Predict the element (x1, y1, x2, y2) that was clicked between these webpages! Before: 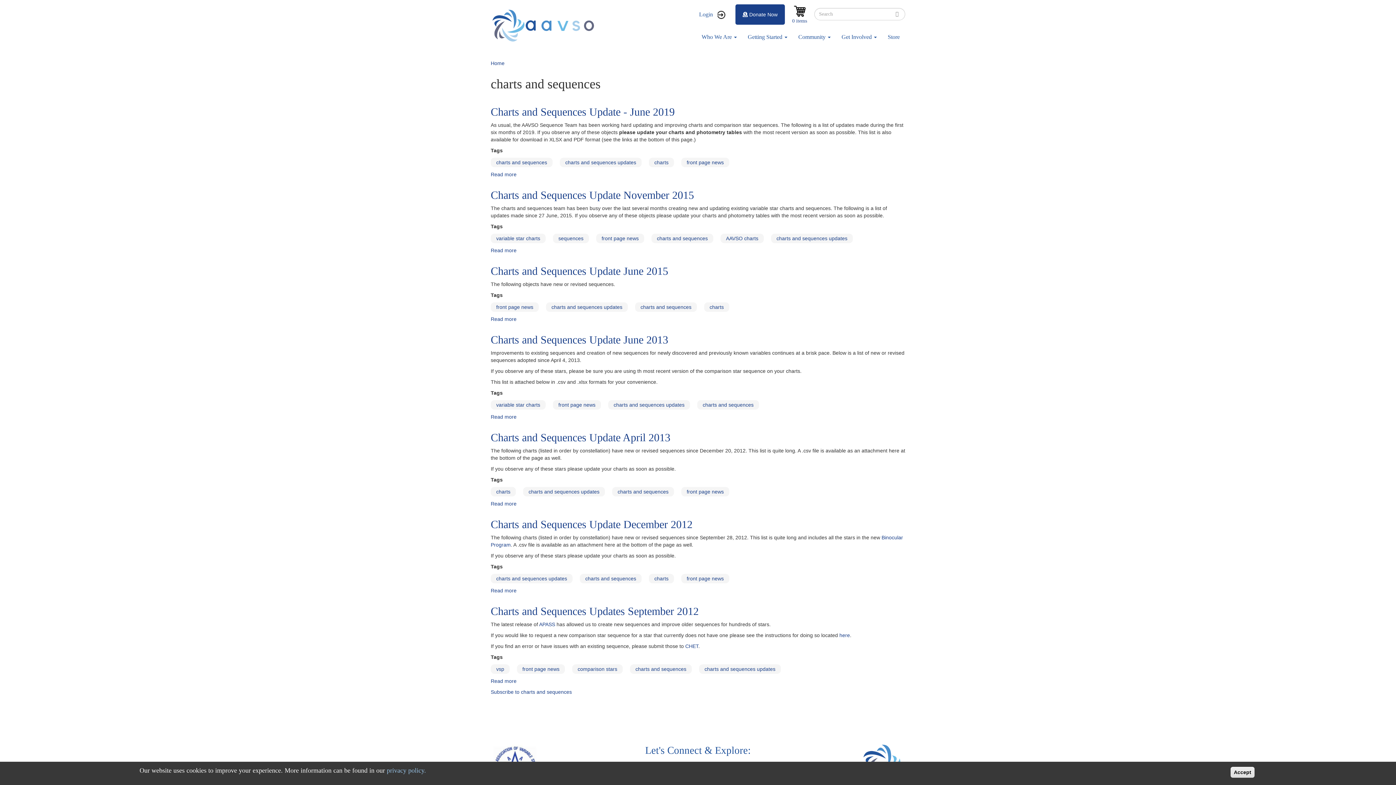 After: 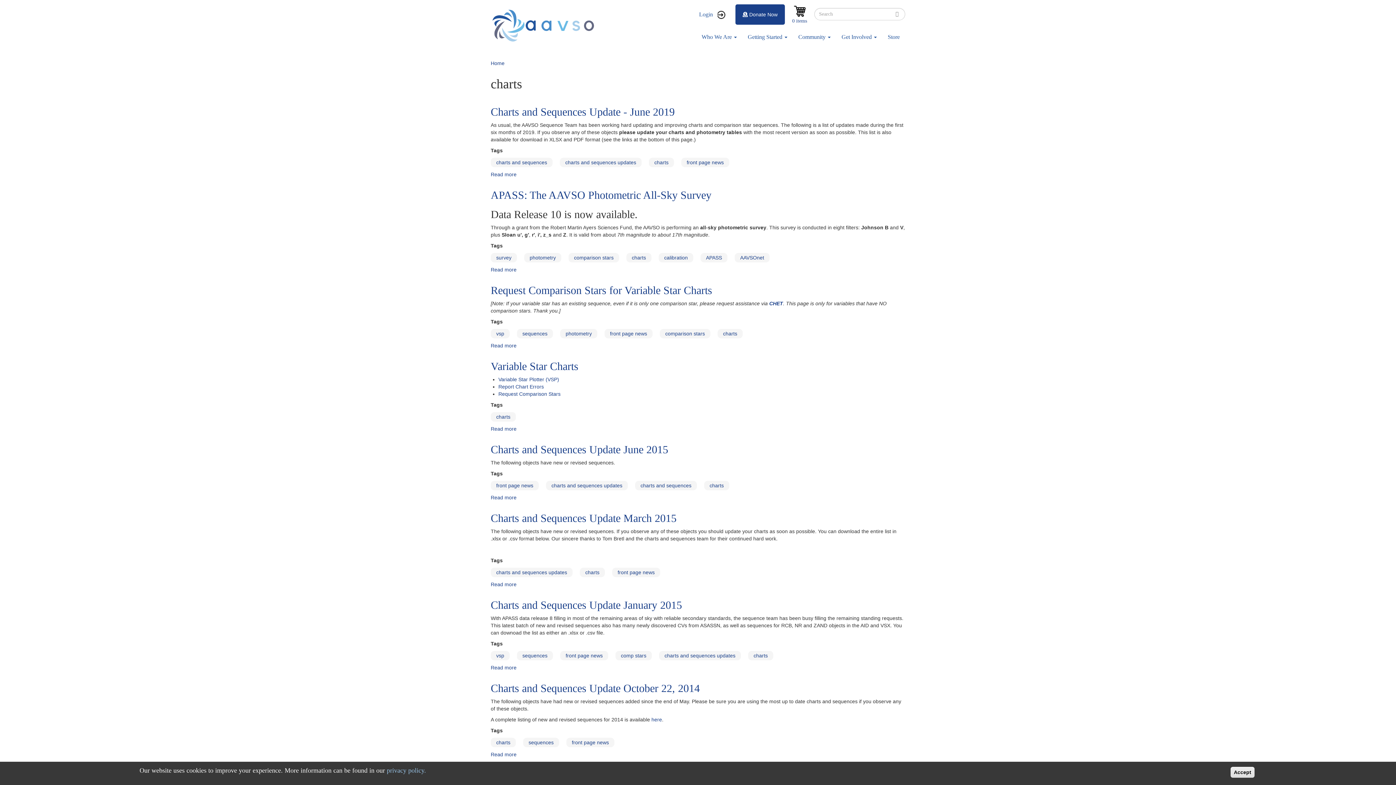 Action: bbox: (654, 576, 668, 581) label: charts